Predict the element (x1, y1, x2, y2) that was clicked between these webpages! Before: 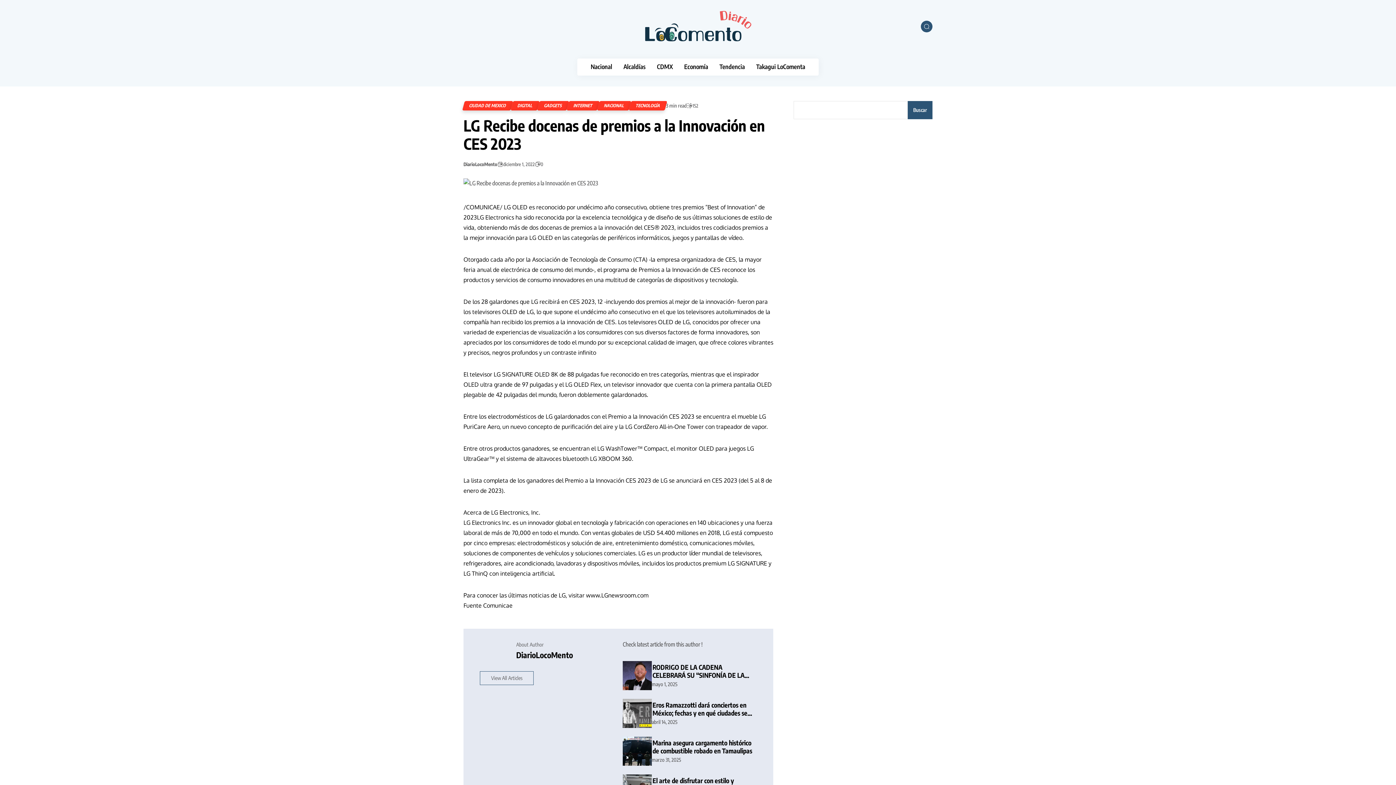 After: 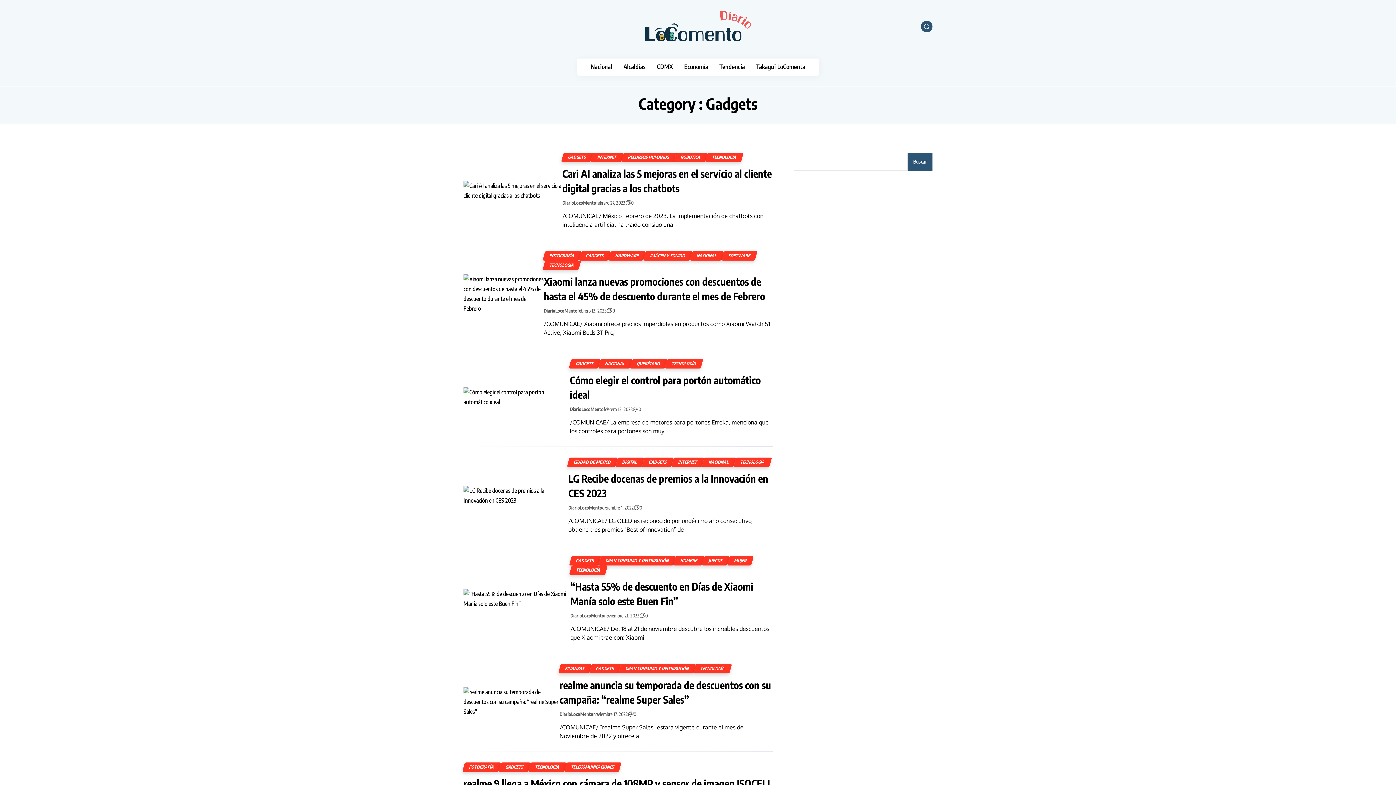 Action: bbox: (537, 101, 569, 110) label: GADGETS